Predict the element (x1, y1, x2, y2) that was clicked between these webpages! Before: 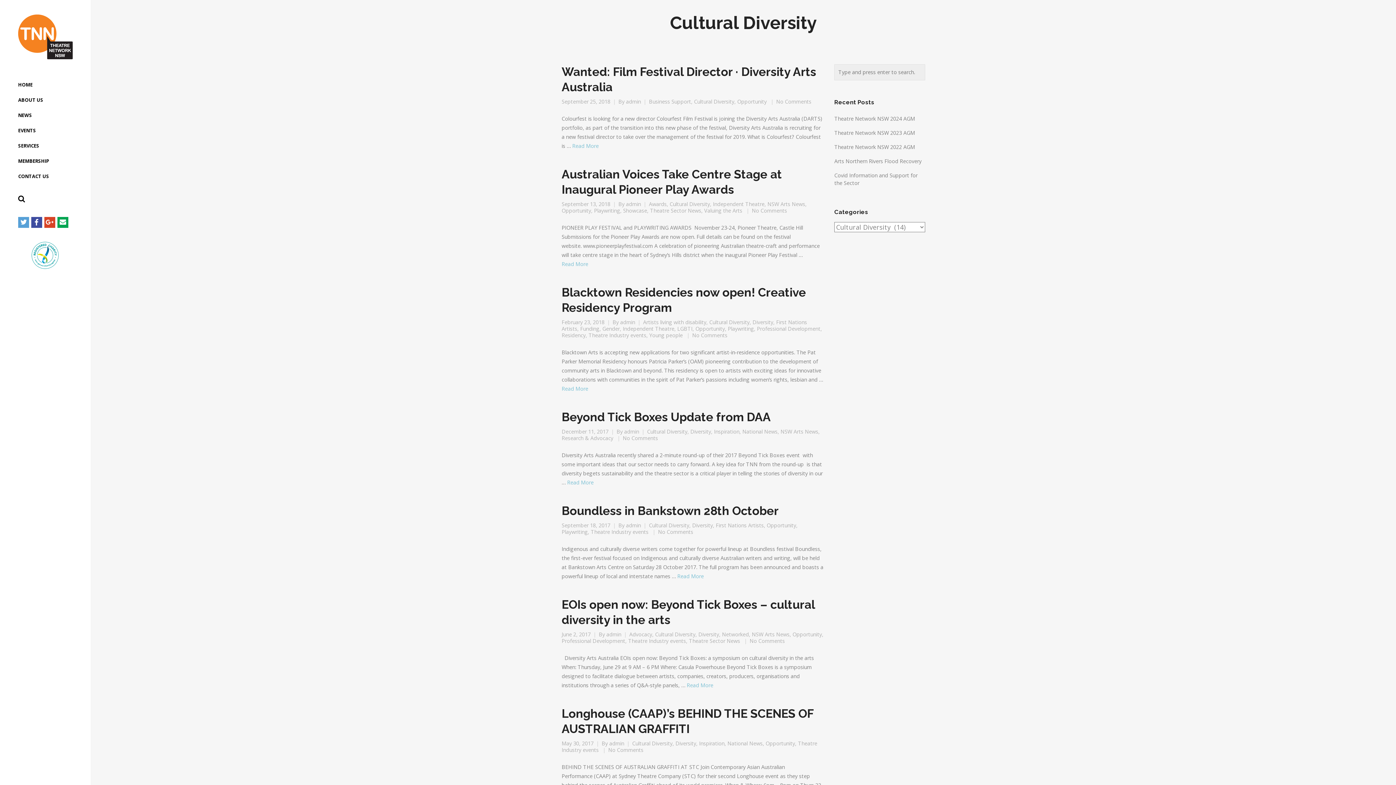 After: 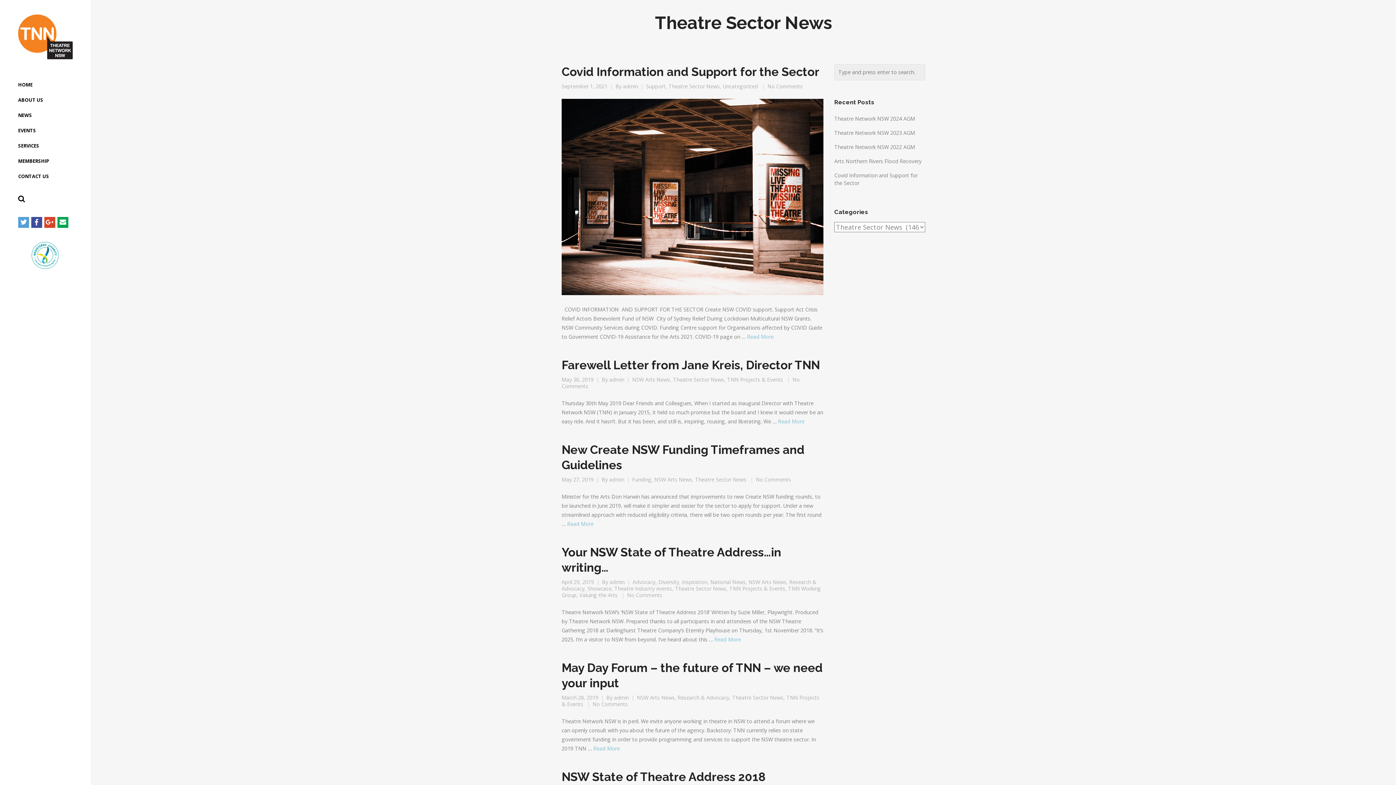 Action: label: Theatre Sector News bbox: (650, 207, 701, 214)